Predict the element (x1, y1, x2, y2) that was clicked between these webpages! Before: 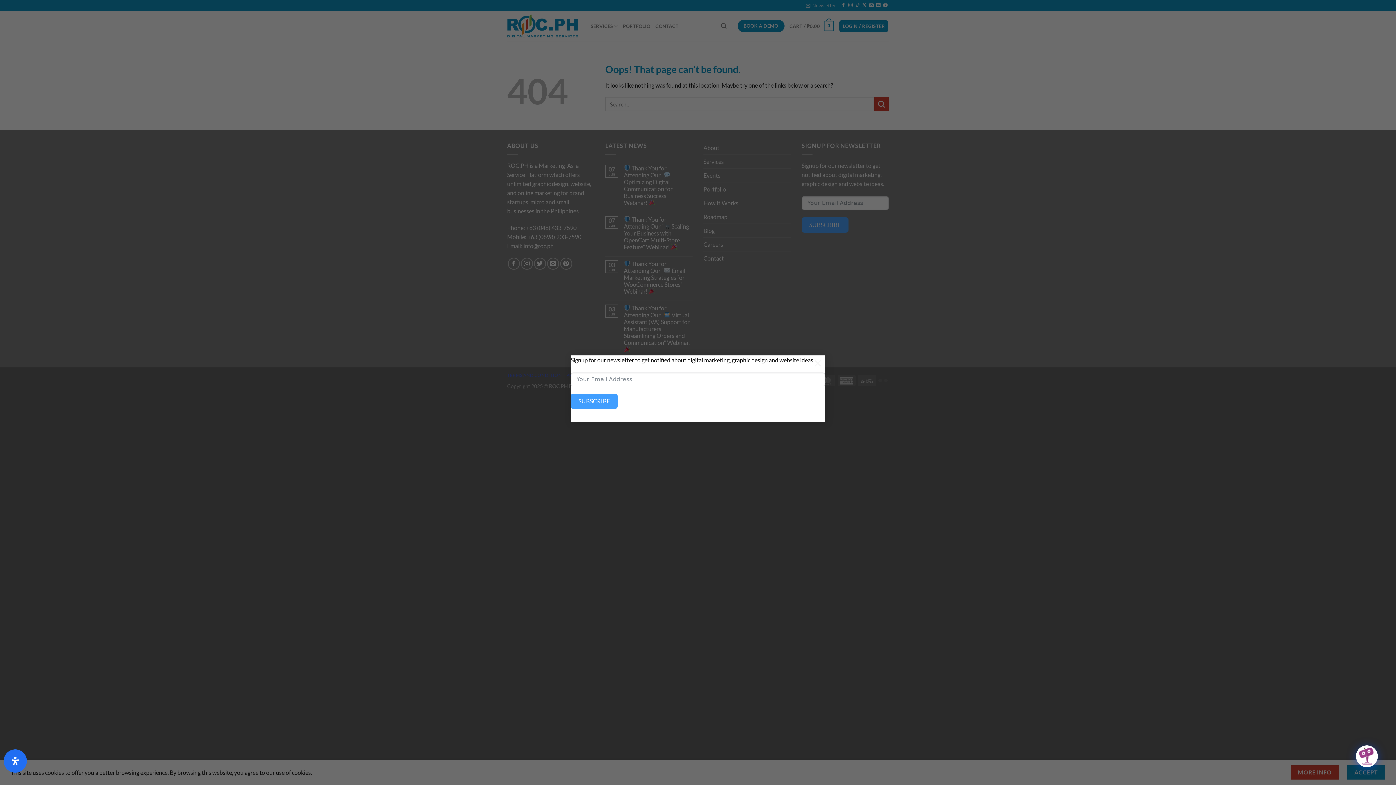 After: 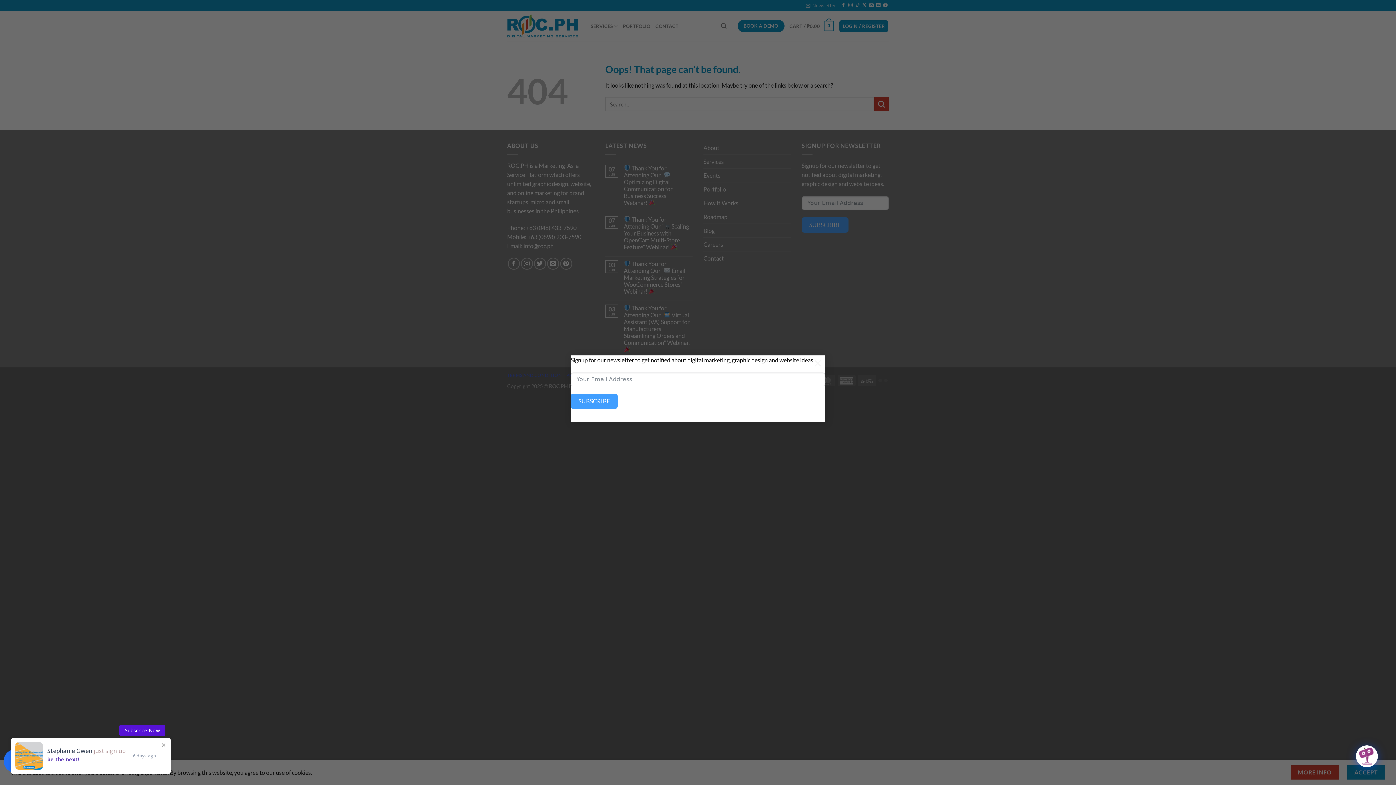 Action: label: Open Accessibility Panel bbox: (3, 749, 26, 773)